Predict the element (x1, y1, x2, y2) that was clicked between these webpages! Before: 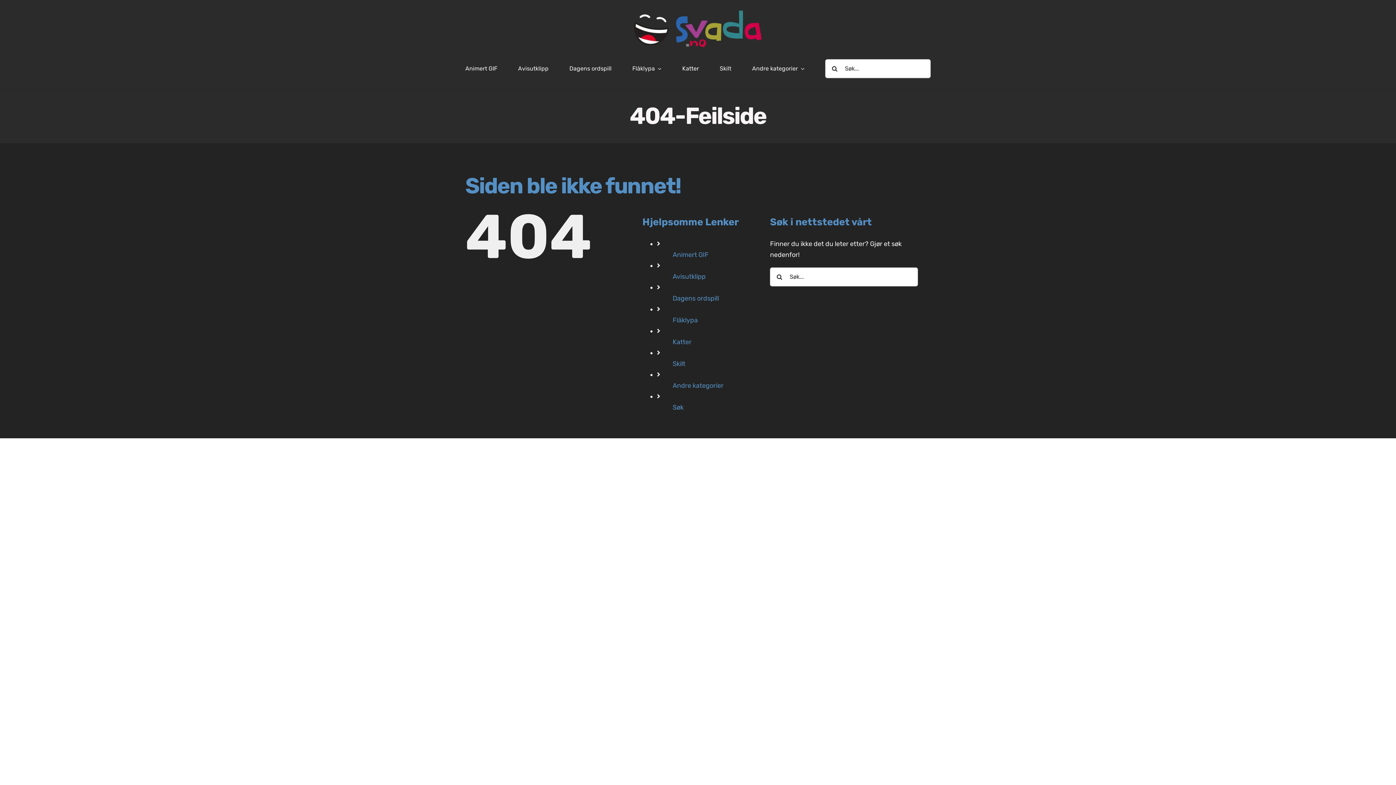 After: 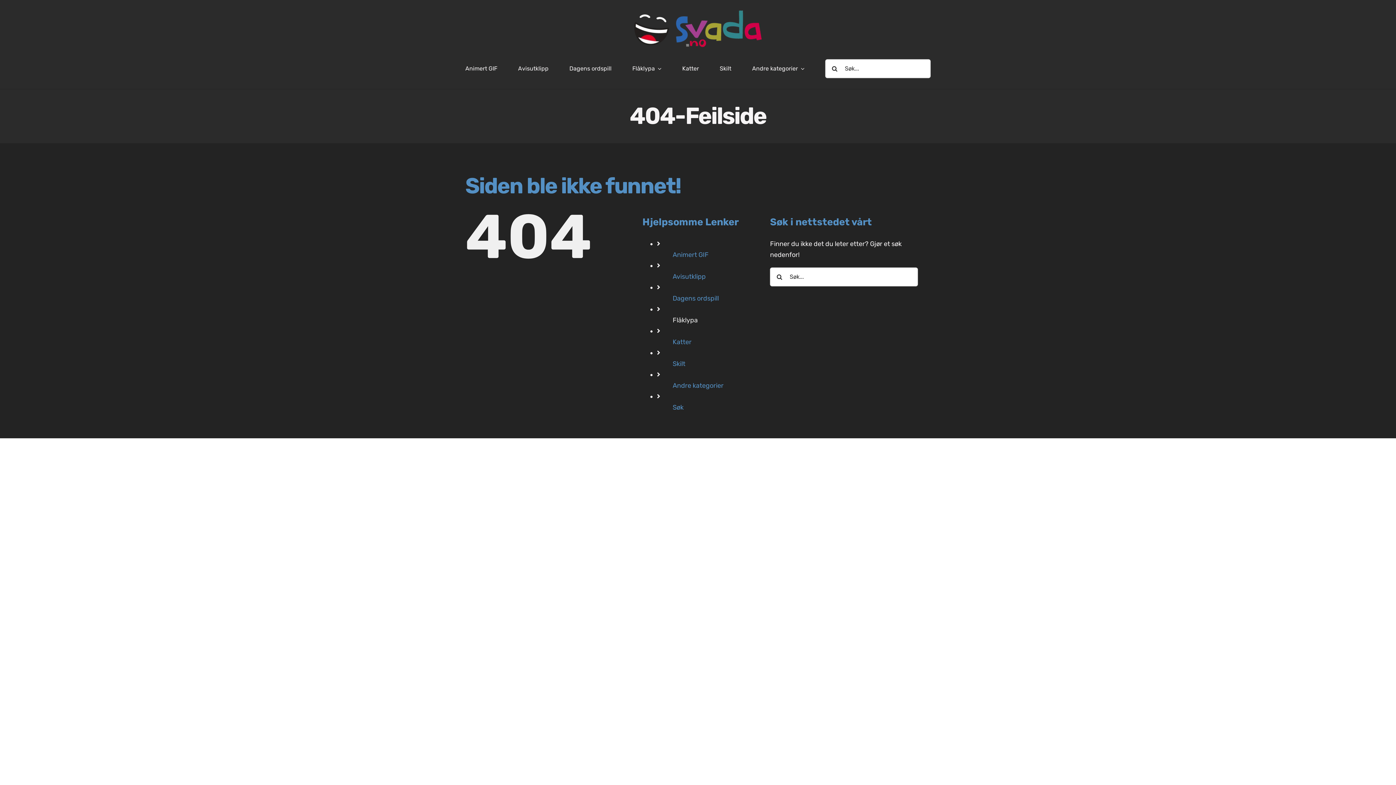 Action: bbox: (672, 316, 697, 324) label: Flåklypa